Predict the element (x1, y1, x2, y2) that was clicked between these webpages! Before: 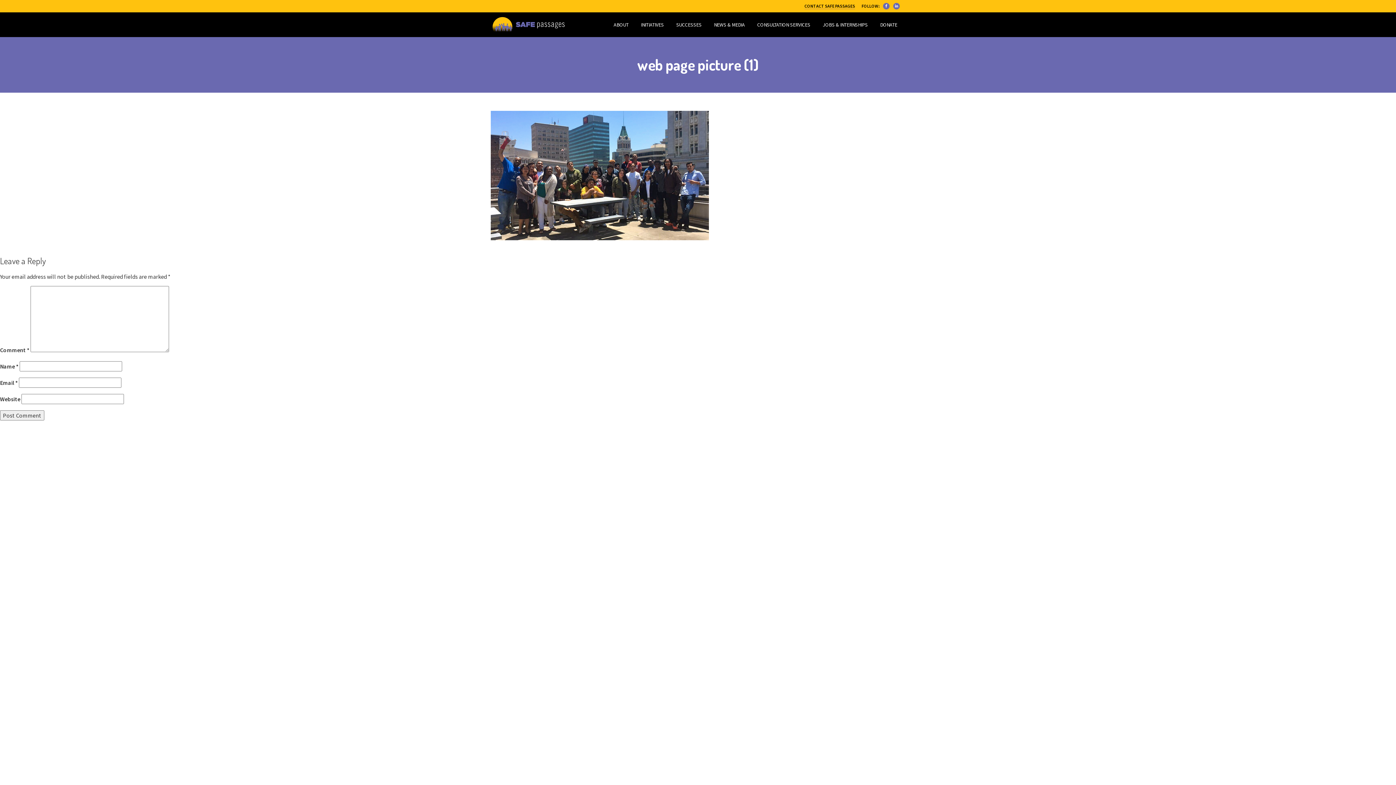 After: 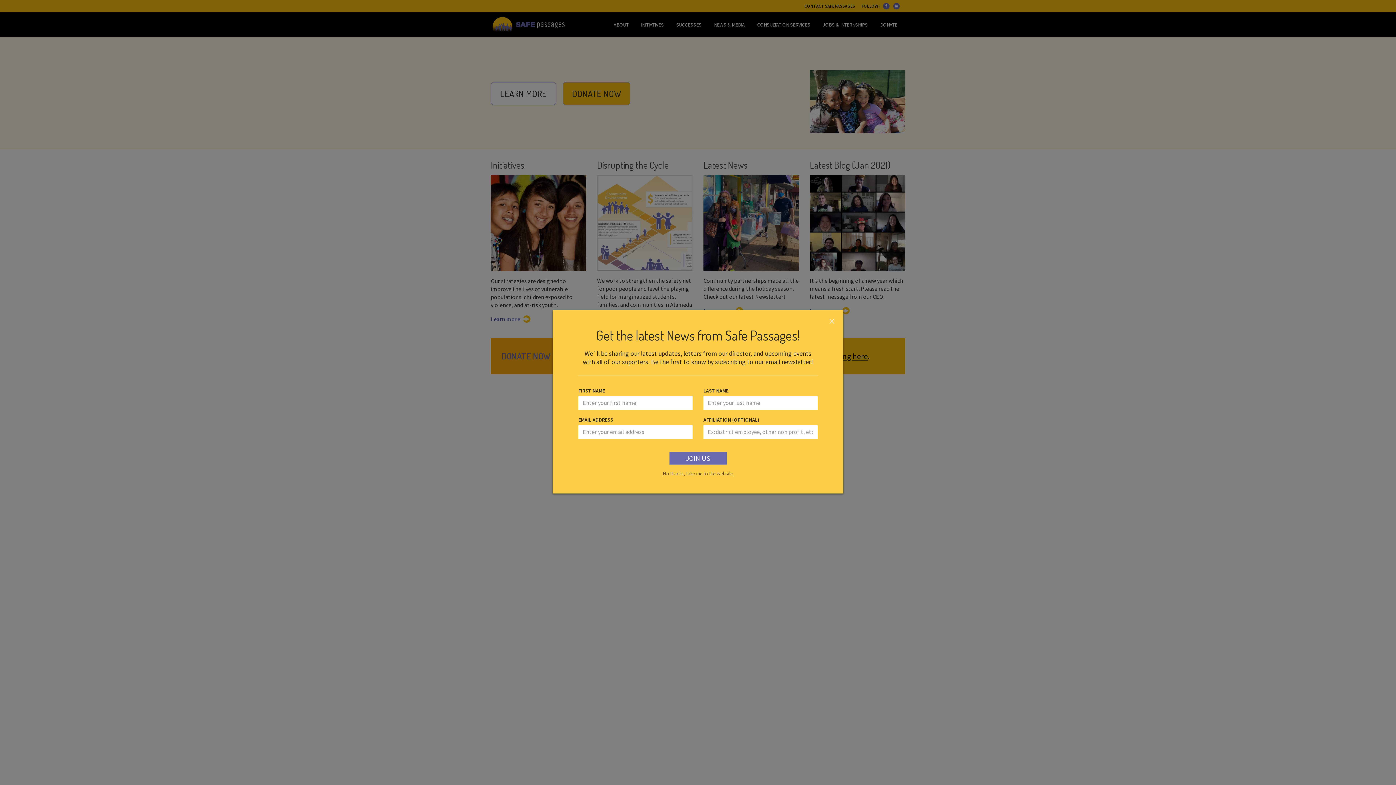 Action: label:  Safe Passages bbox: (492, 12, 564, 36)